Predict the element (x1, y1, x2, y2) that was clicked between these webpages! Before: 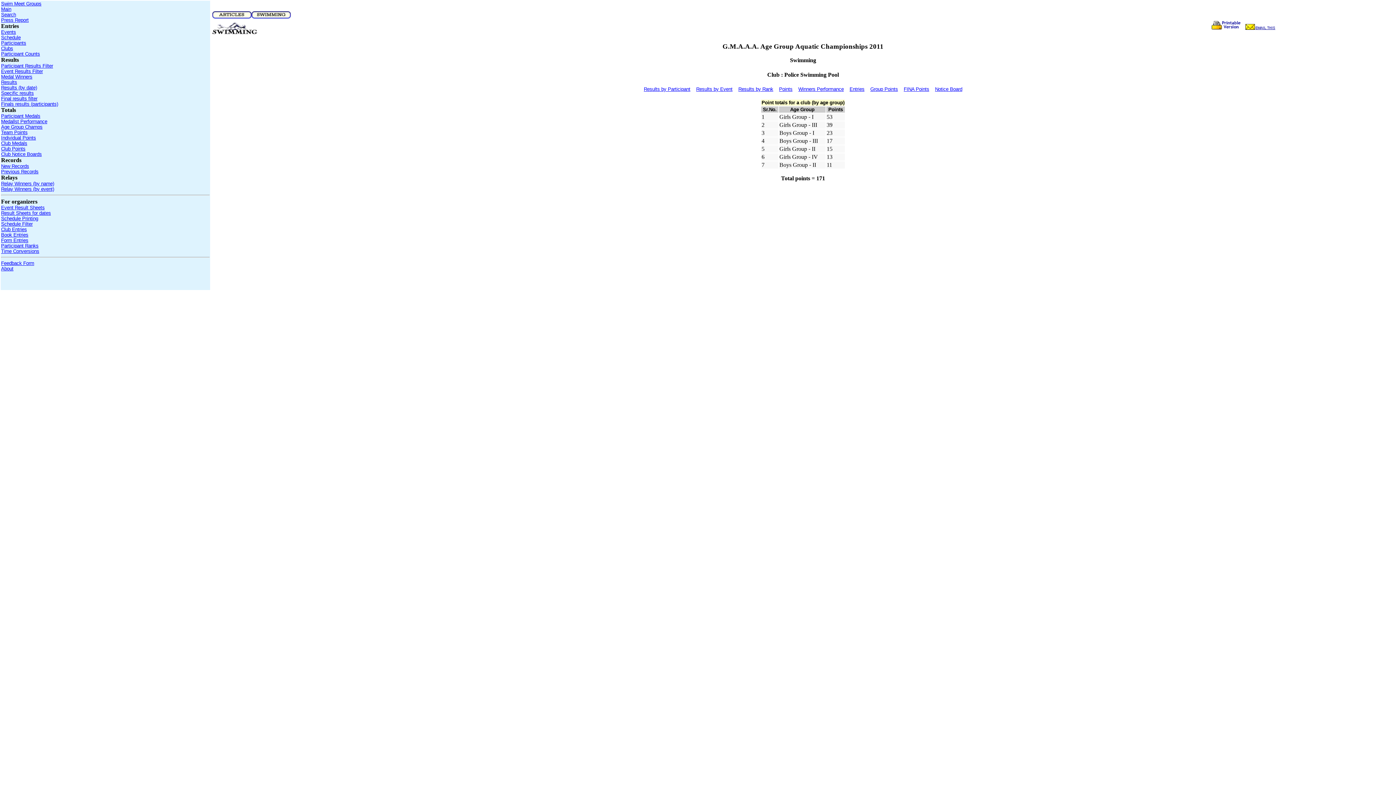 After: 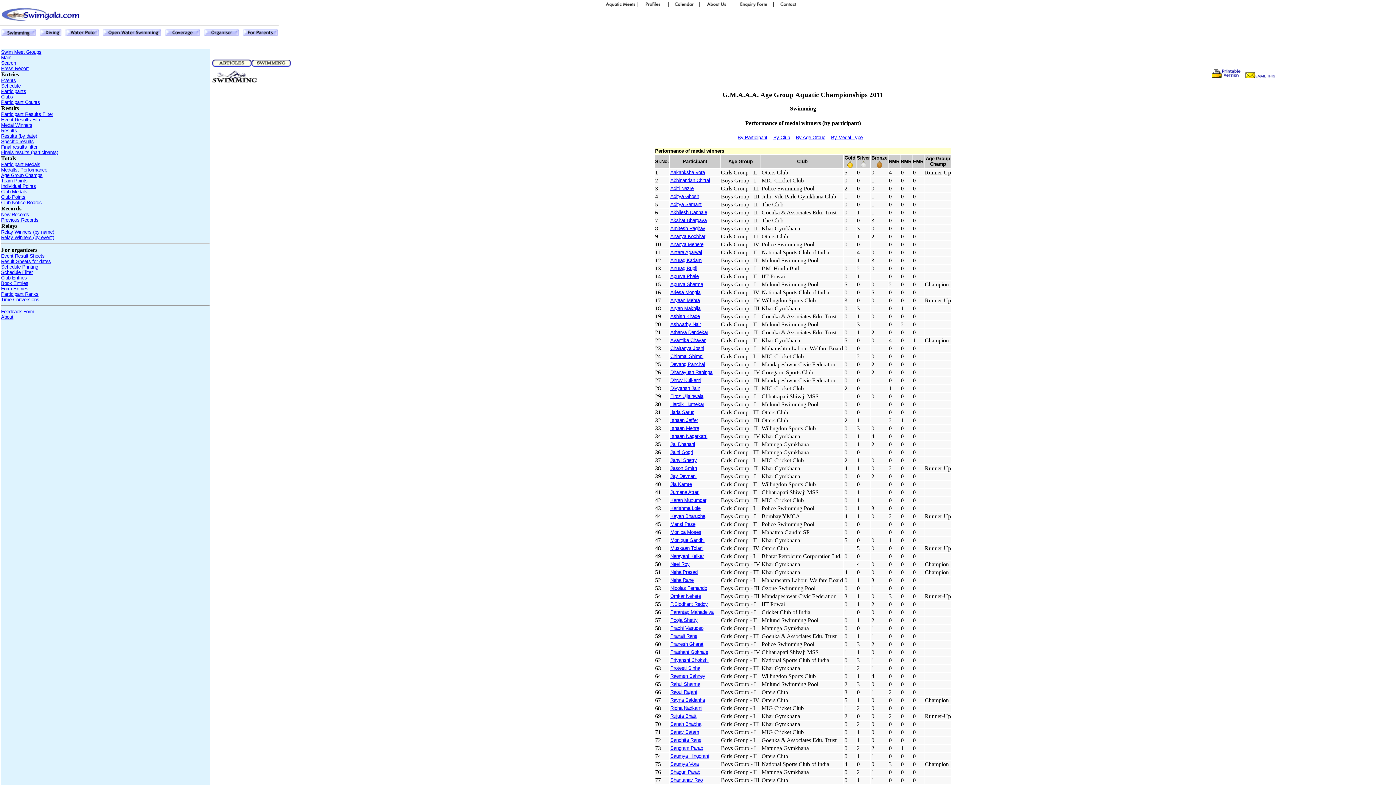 Action: bbox: (1, 118, 47, 124) label: Medallst Performance